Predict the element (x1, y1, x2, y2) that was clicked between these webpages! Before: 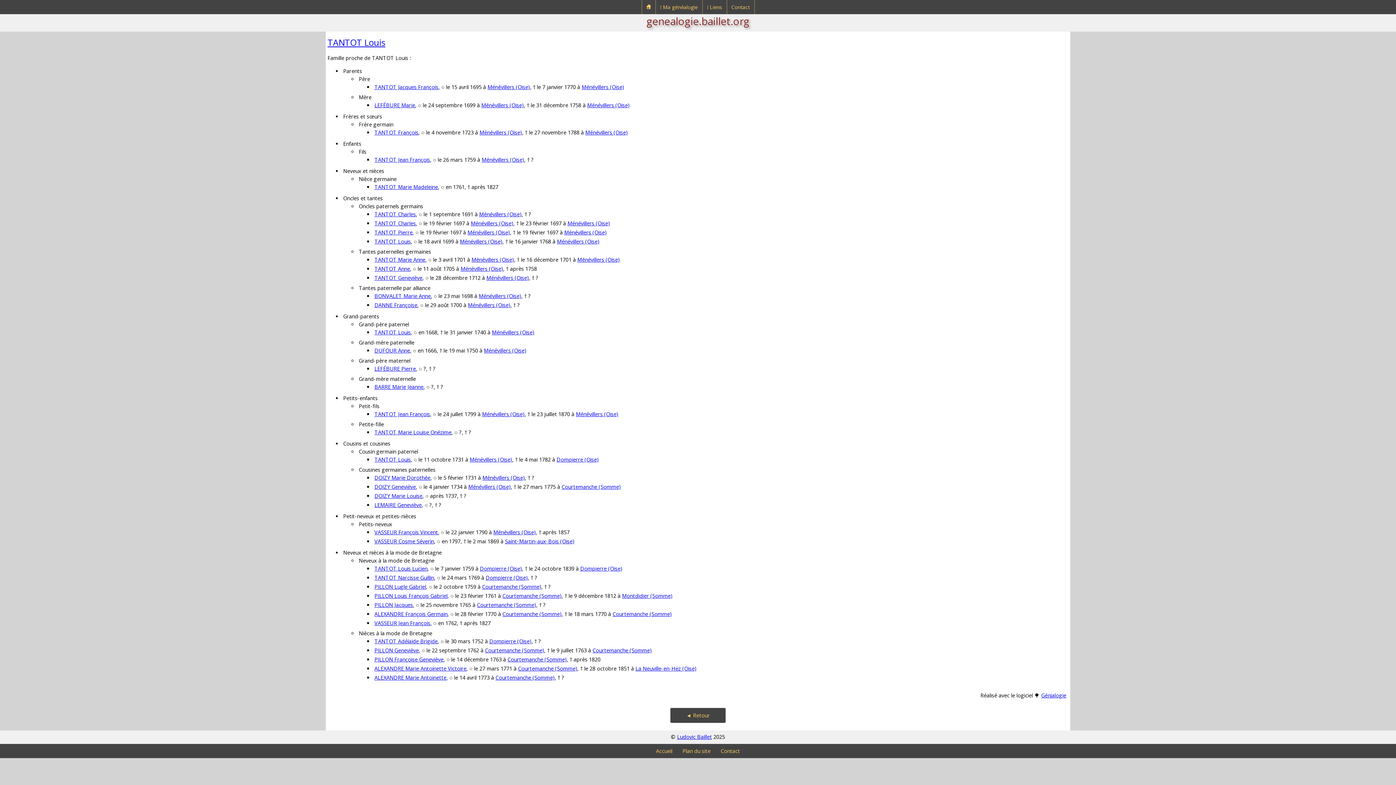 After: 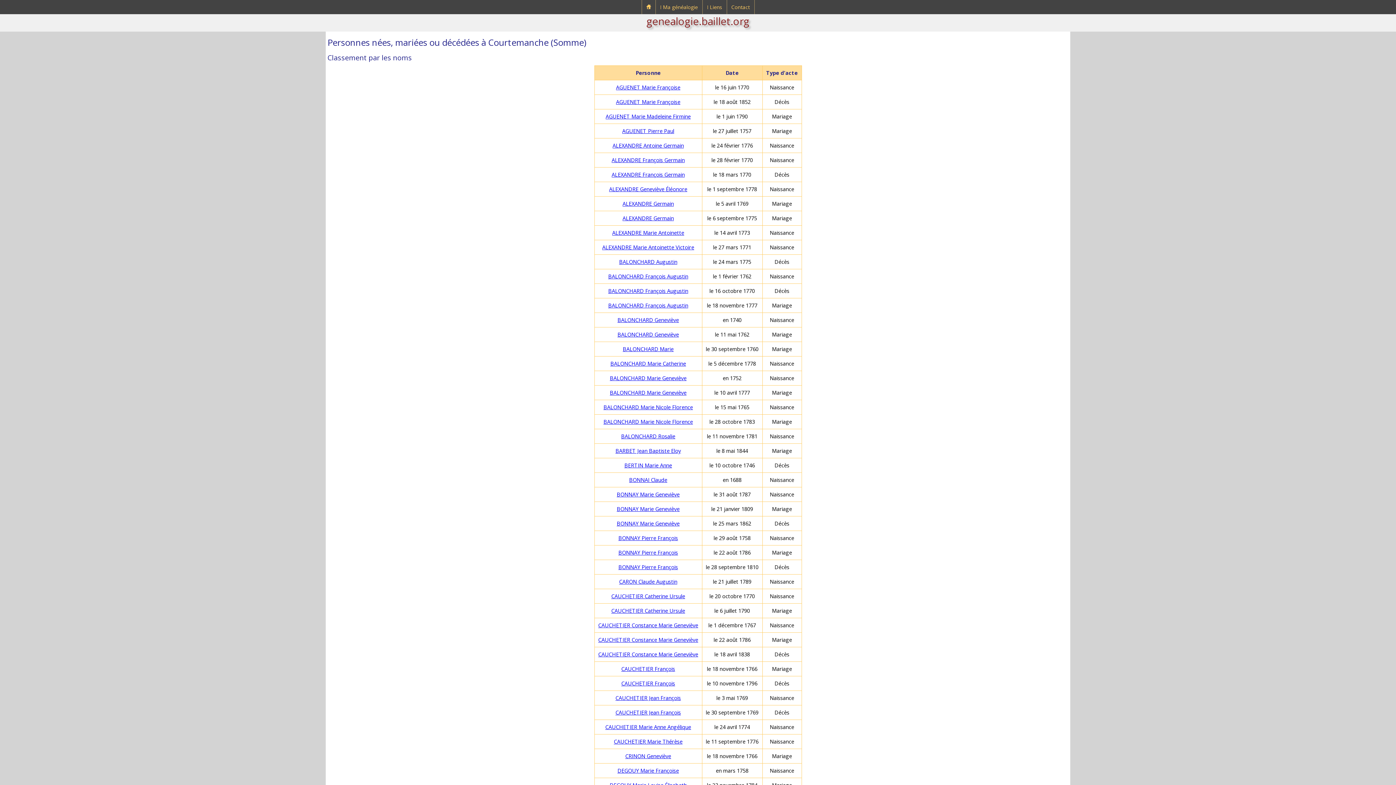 Action: label: Courtemanche (Somme) bbox: (561, 483, 621, 490)